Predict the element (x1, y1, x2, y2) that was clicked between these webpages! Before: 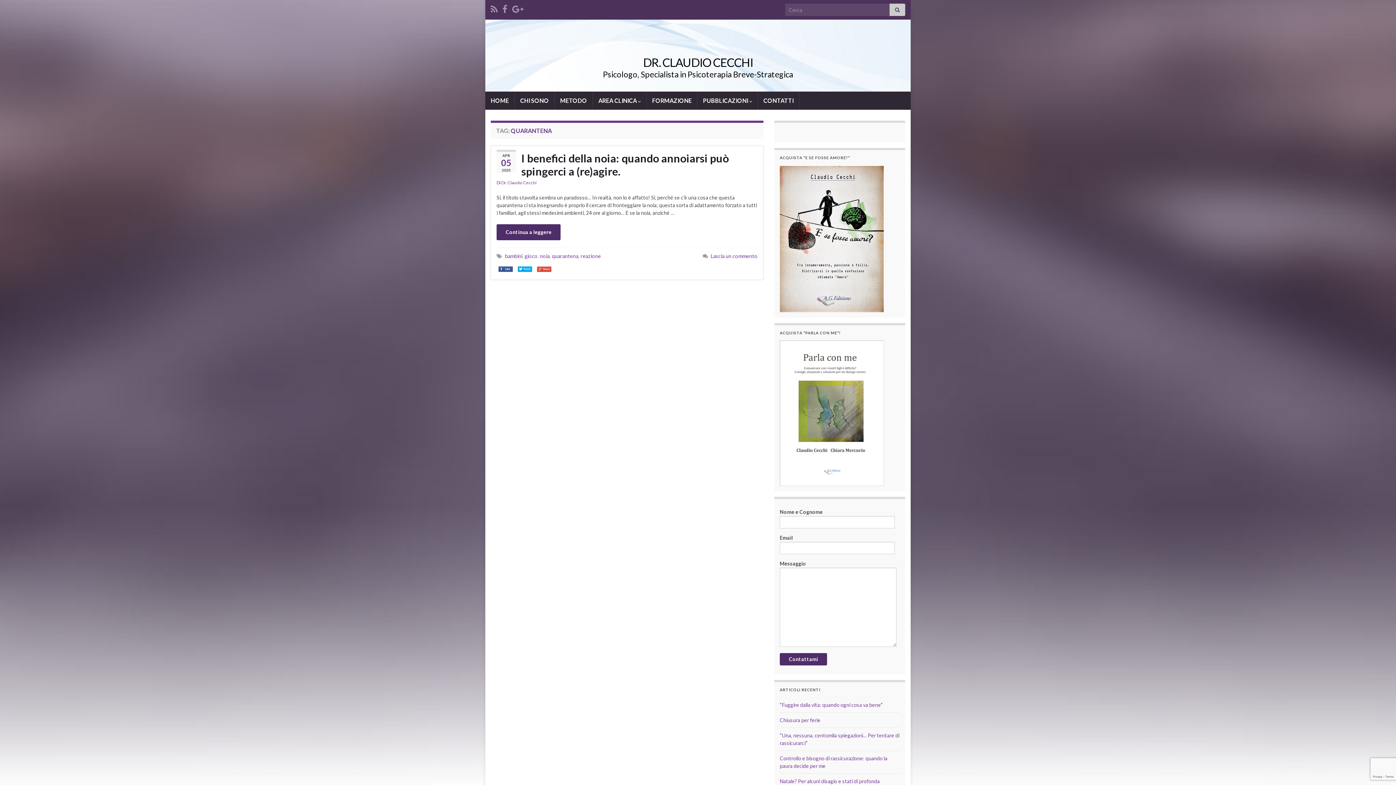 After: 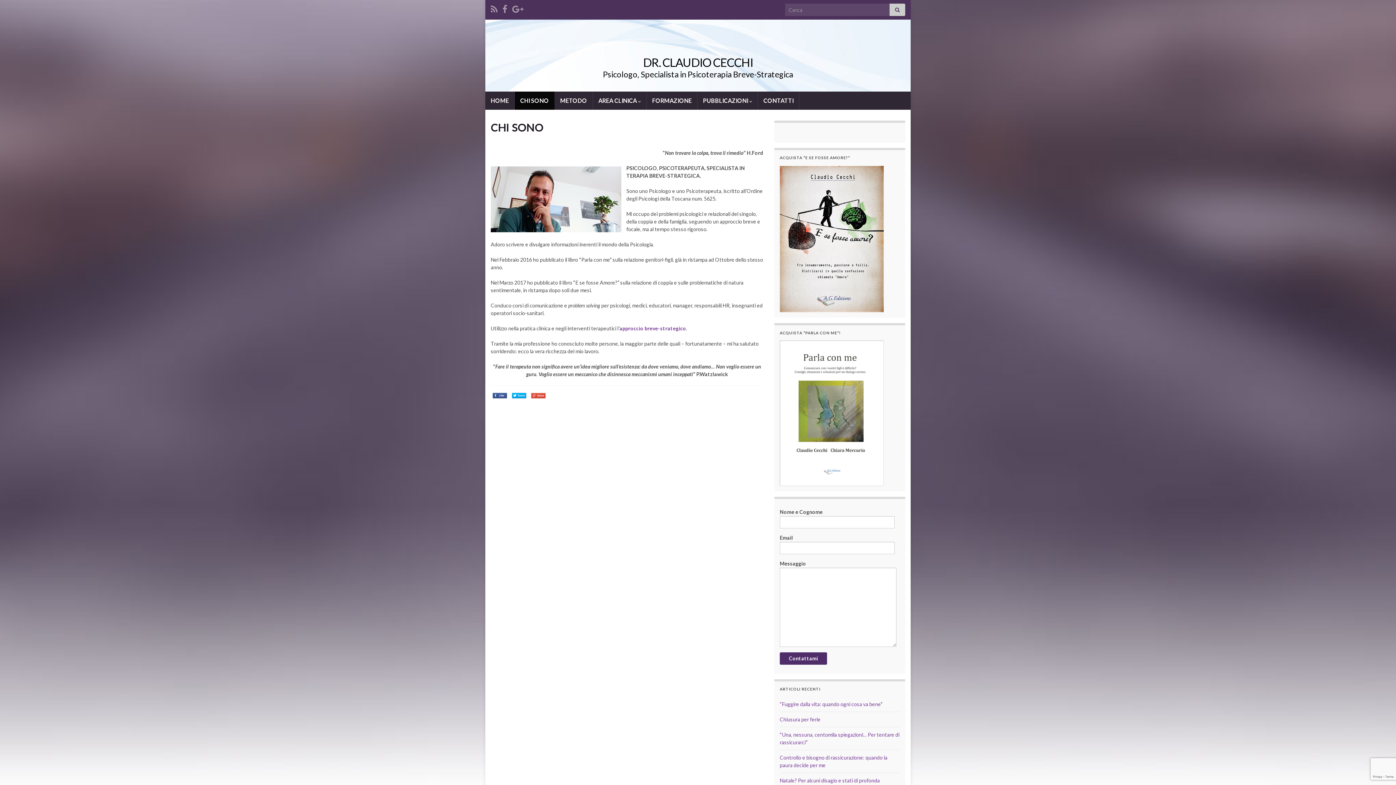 Action: bbox: (514, 91, 554, 109) label: CHI SONO